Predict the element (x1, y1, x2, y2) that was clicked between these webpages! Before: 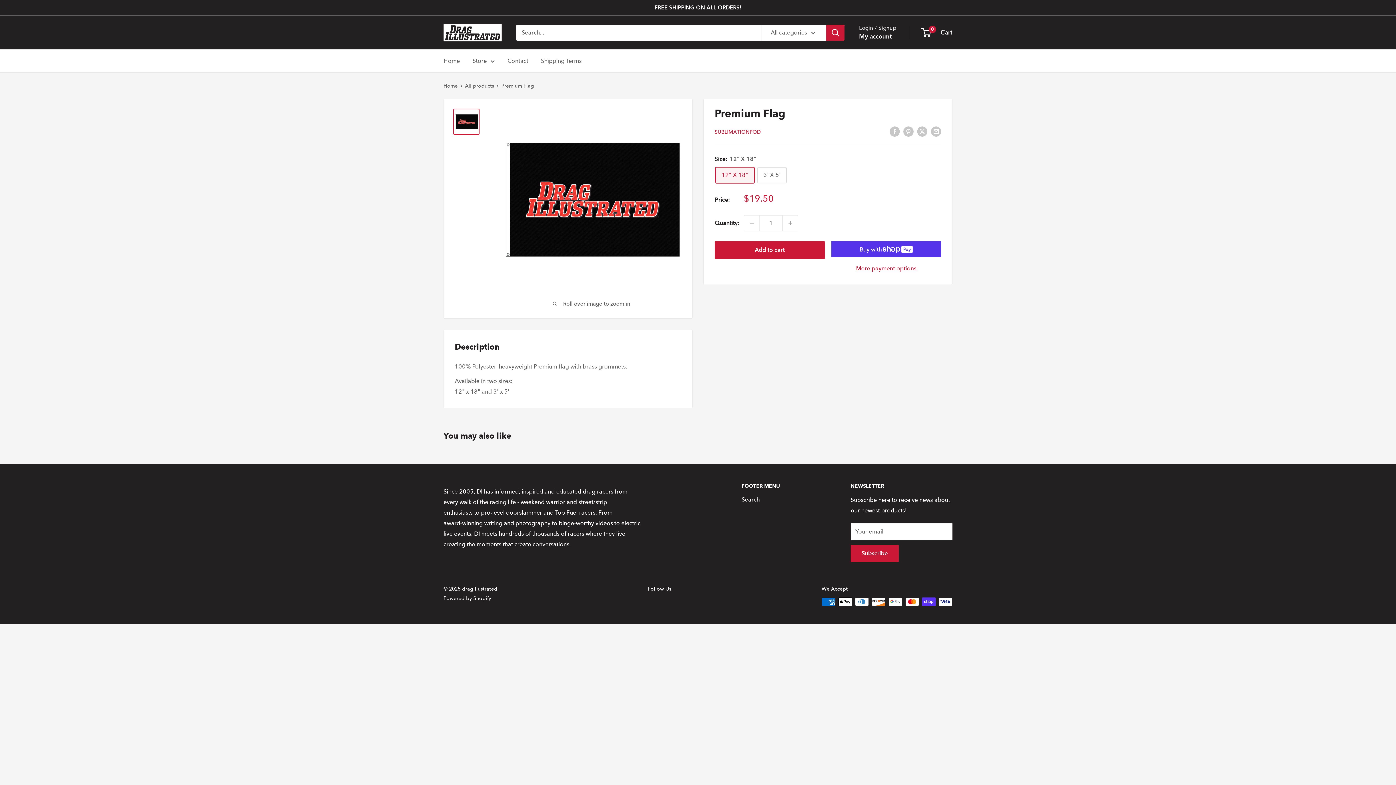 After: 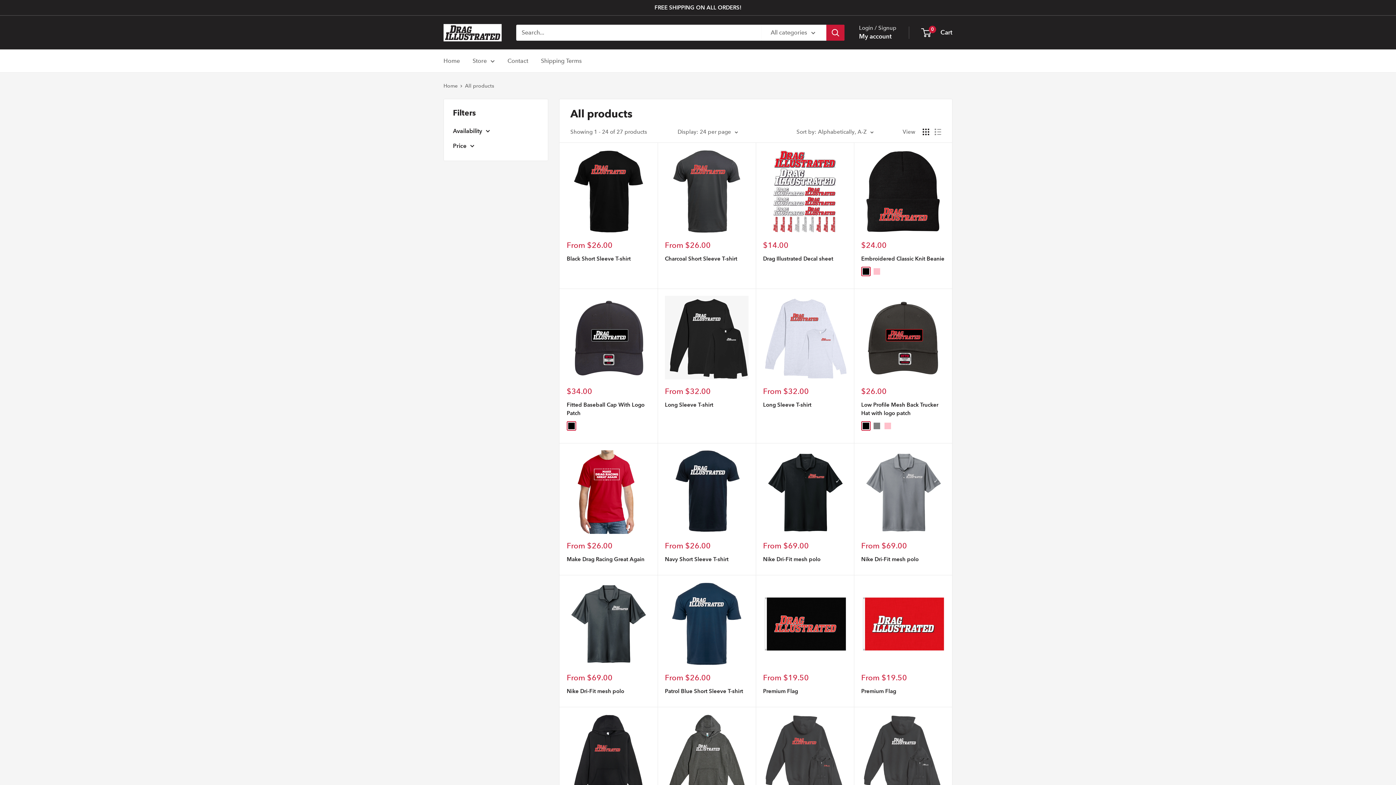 Action: label: All products bbox: (465, 82, 494, 89)